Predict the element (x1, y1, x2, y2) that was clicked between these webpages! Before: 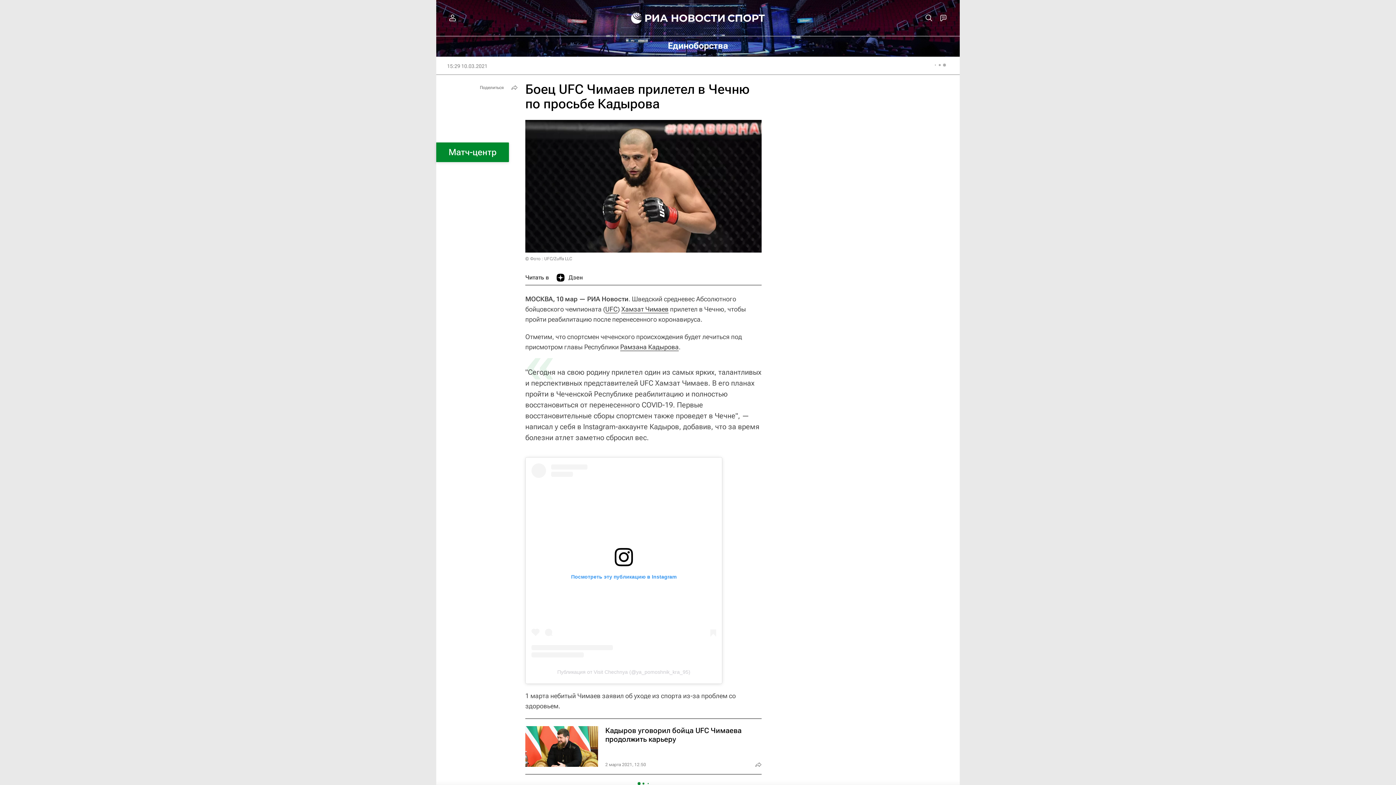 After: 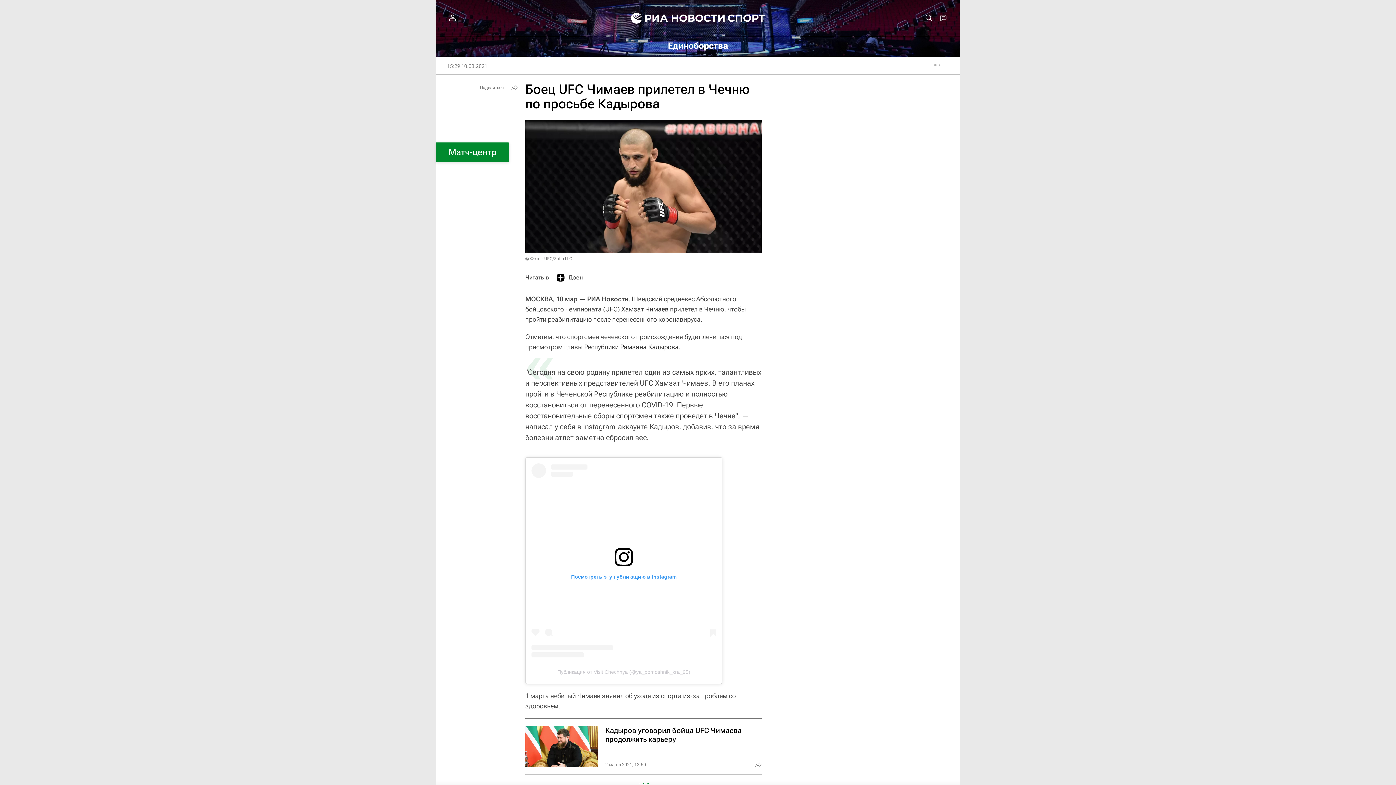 Action: label: Посмотреть эту публикацию в Instagram bbox: (531, 463, 716, 657)